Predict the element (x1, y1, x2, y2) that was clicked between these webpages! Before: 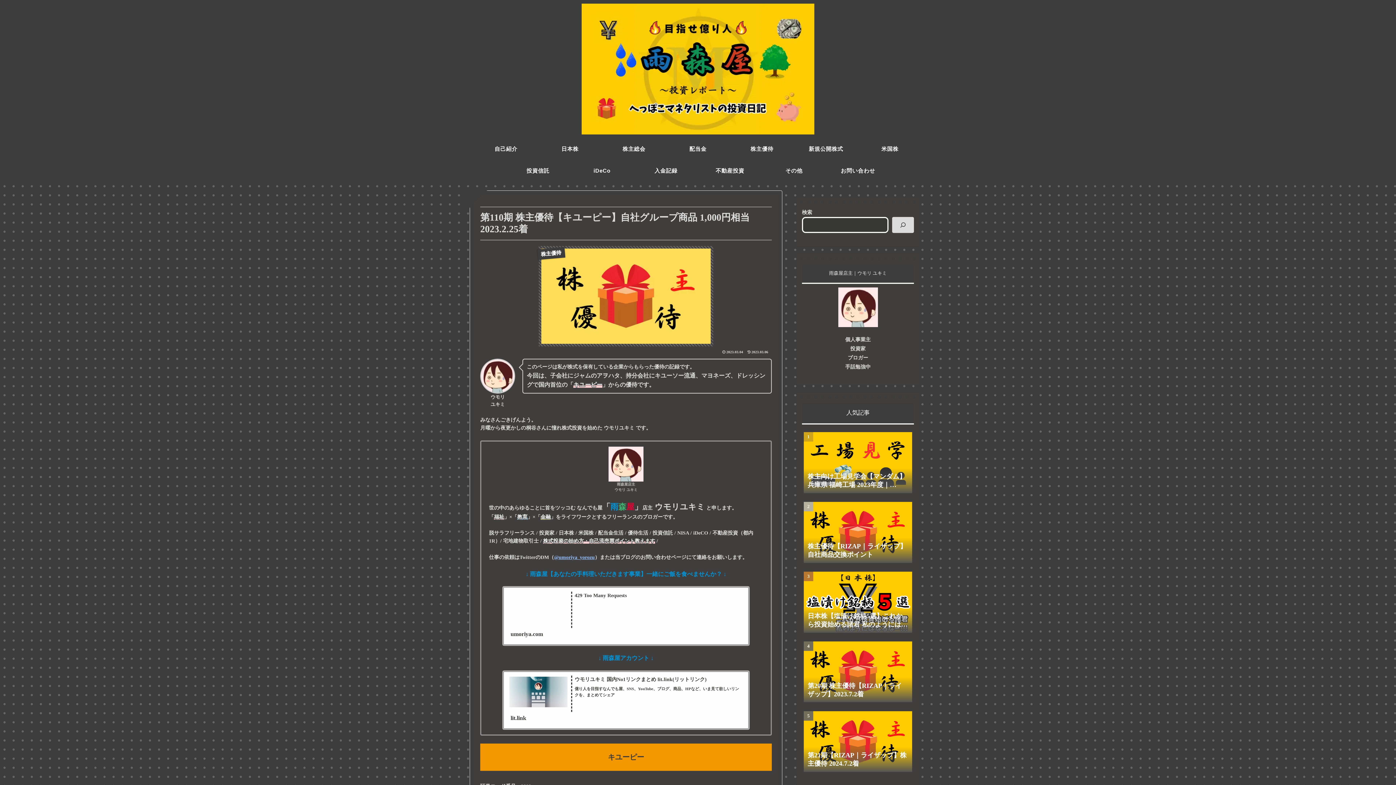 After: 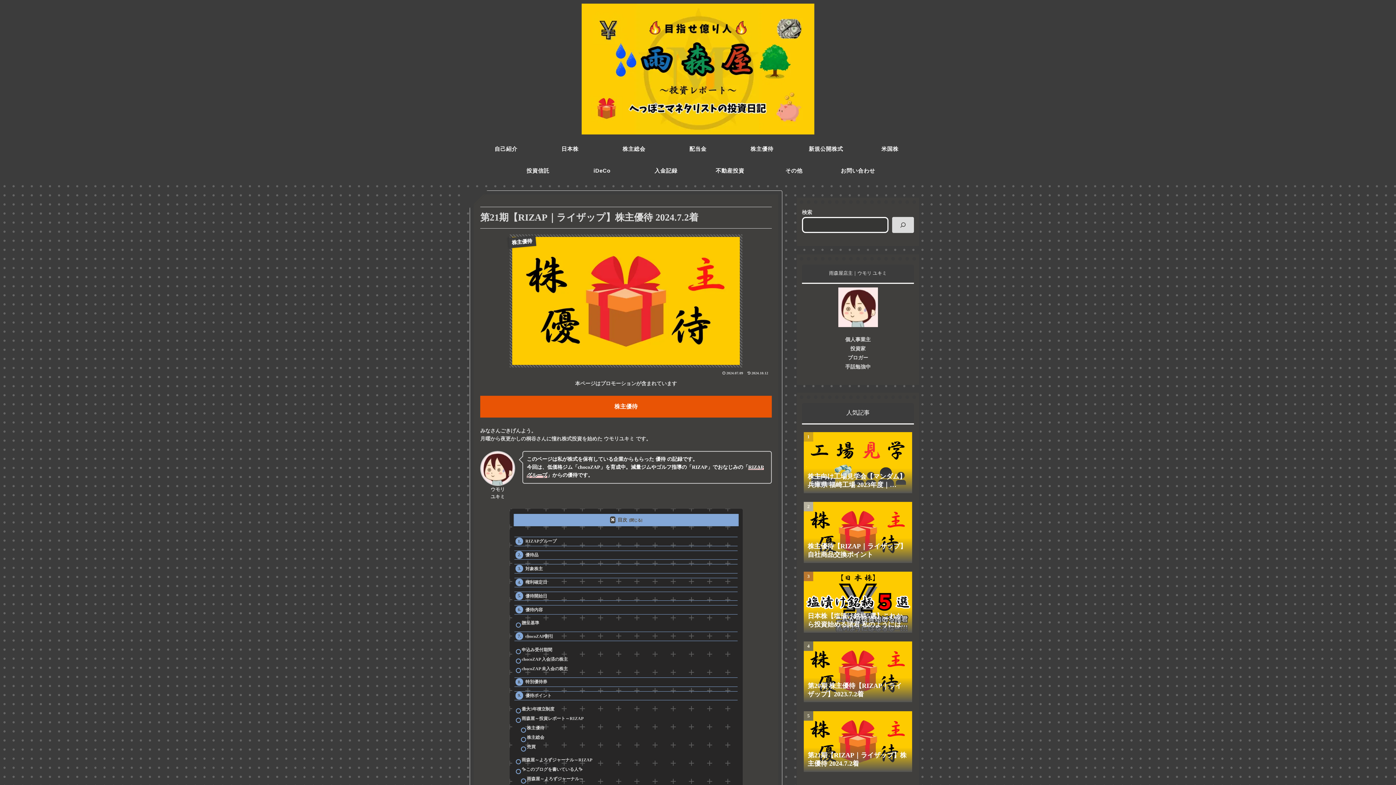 Action: bbox: (802, 708, 914, 776) label: 第21期【RIZAP｜ライザップ】株主優待 2024.7.2着